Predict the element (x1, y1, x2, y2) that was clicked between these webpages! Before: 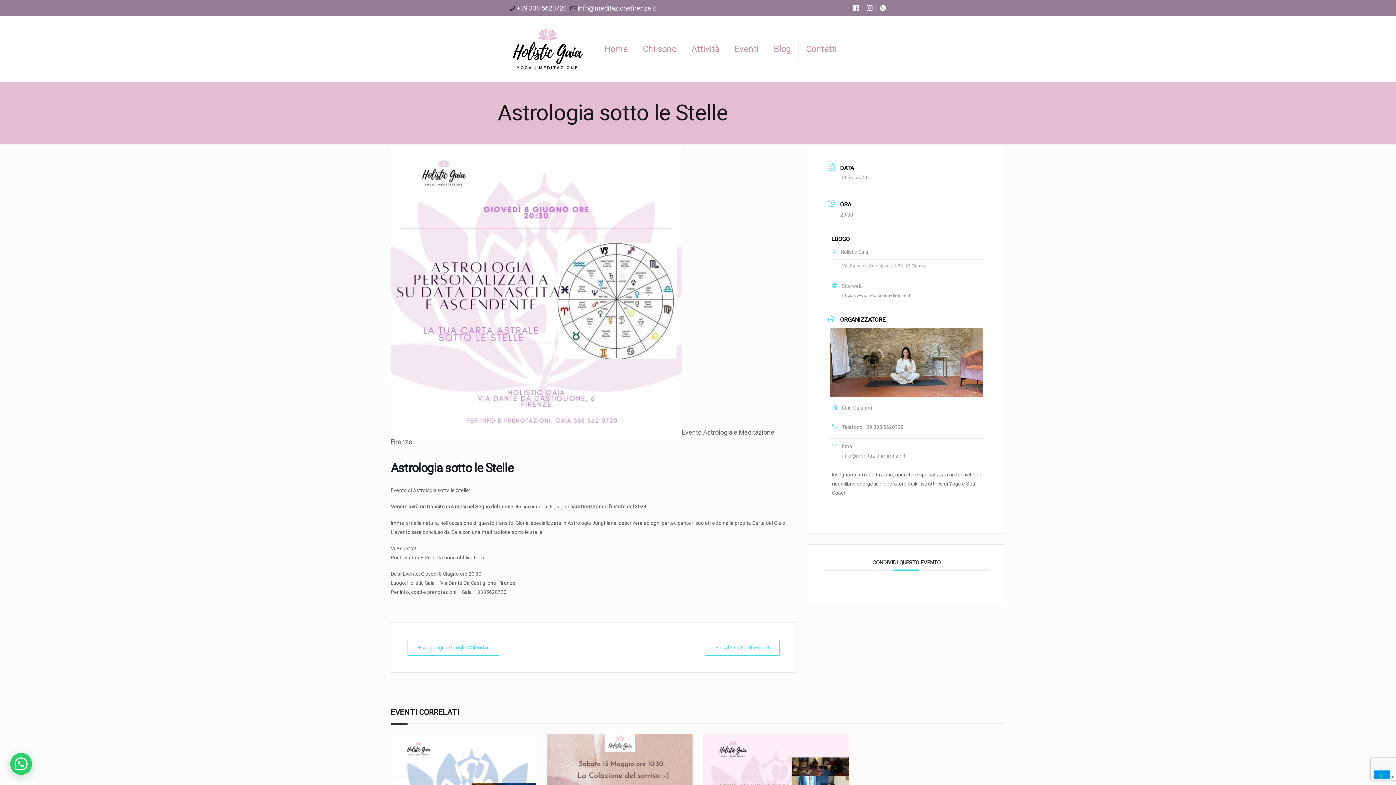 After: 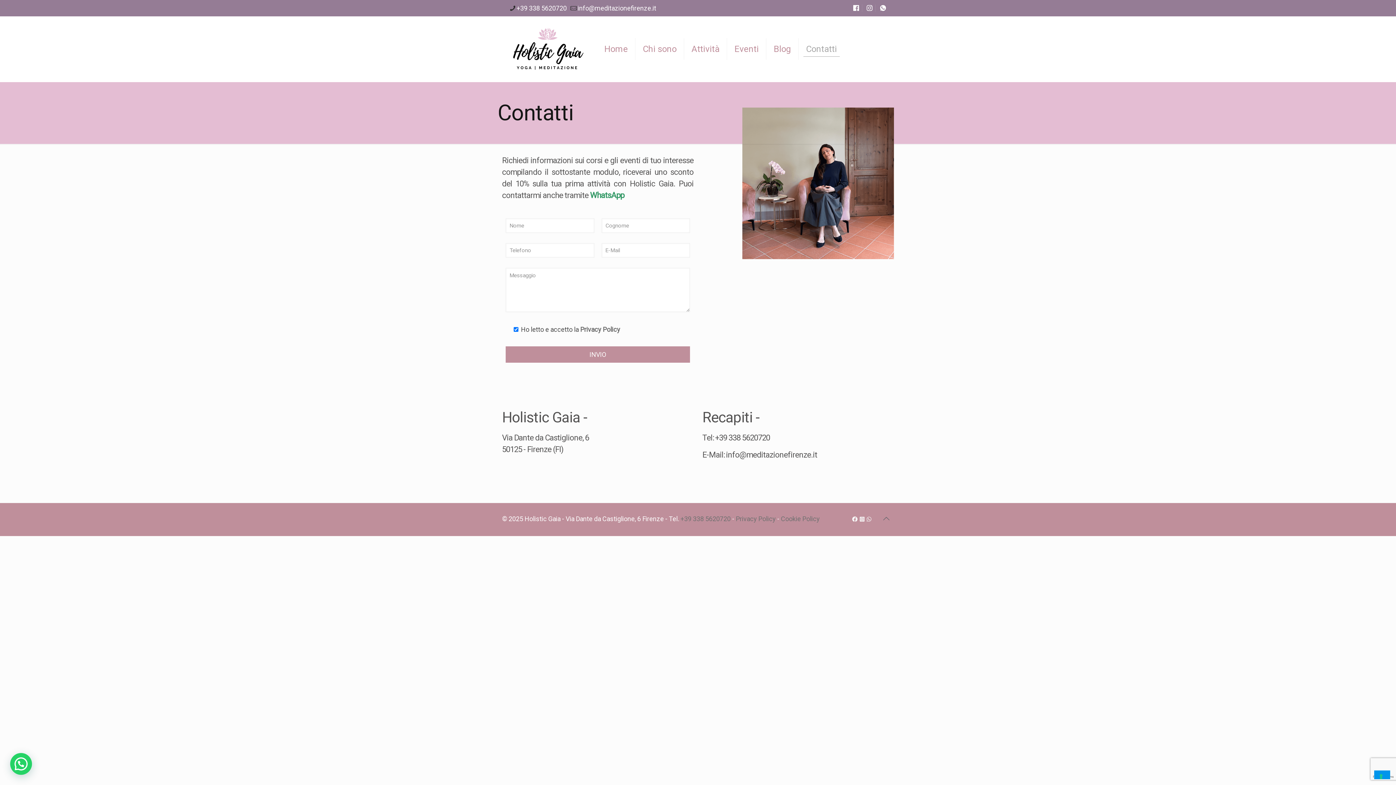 Action: bbox: (799, 16, 844, 81) label: Contatti